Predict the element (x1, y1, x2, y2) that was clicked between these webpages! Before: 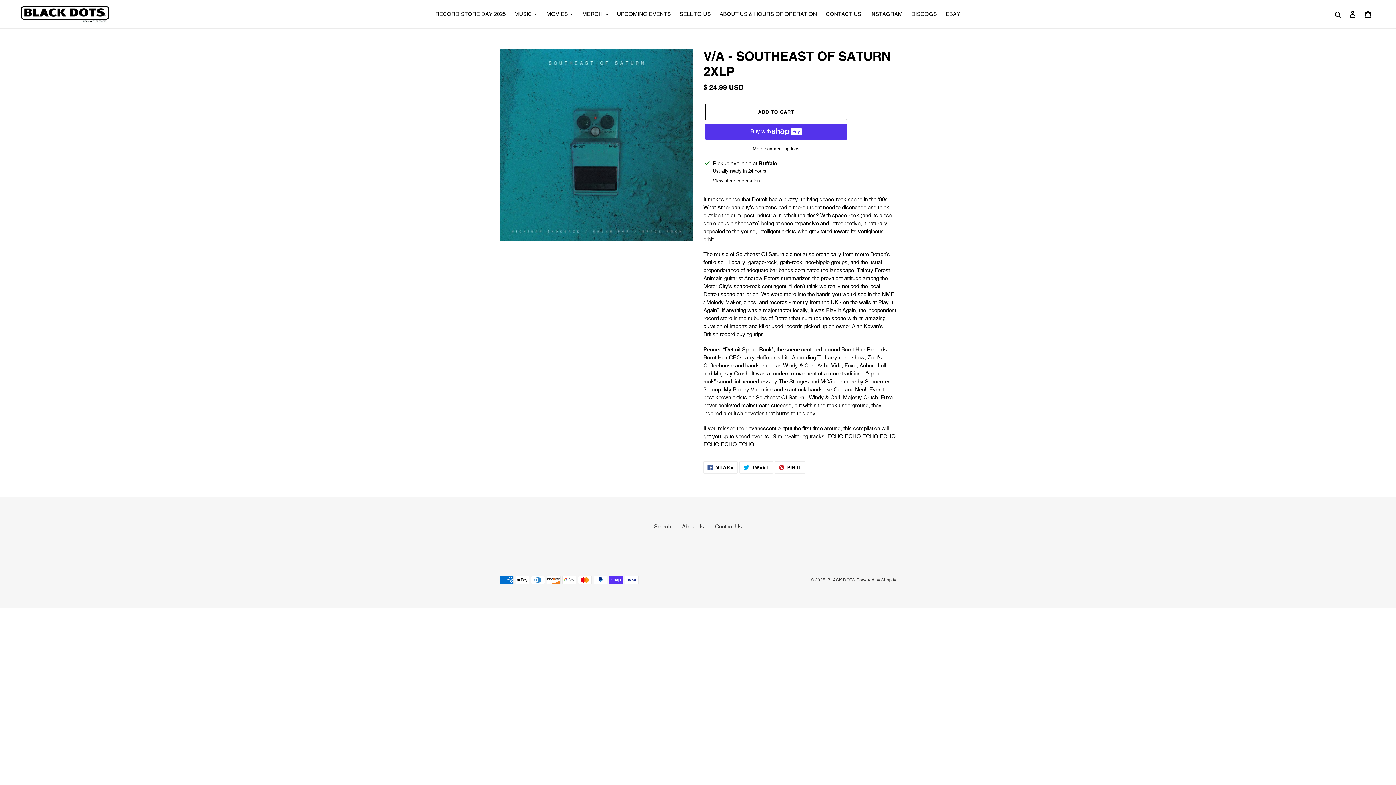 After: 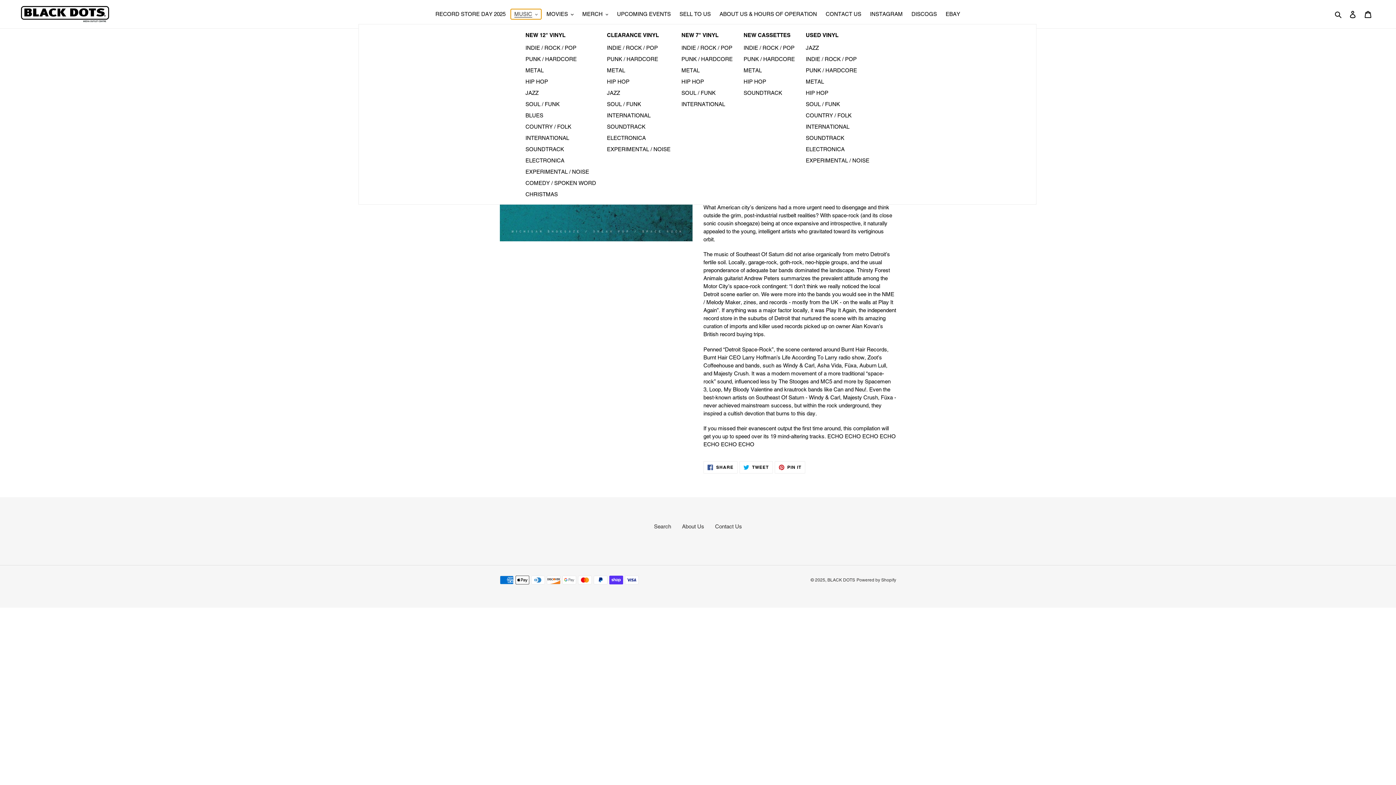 Action: label: MUSIC bbox: (510, 9, 541, 19)